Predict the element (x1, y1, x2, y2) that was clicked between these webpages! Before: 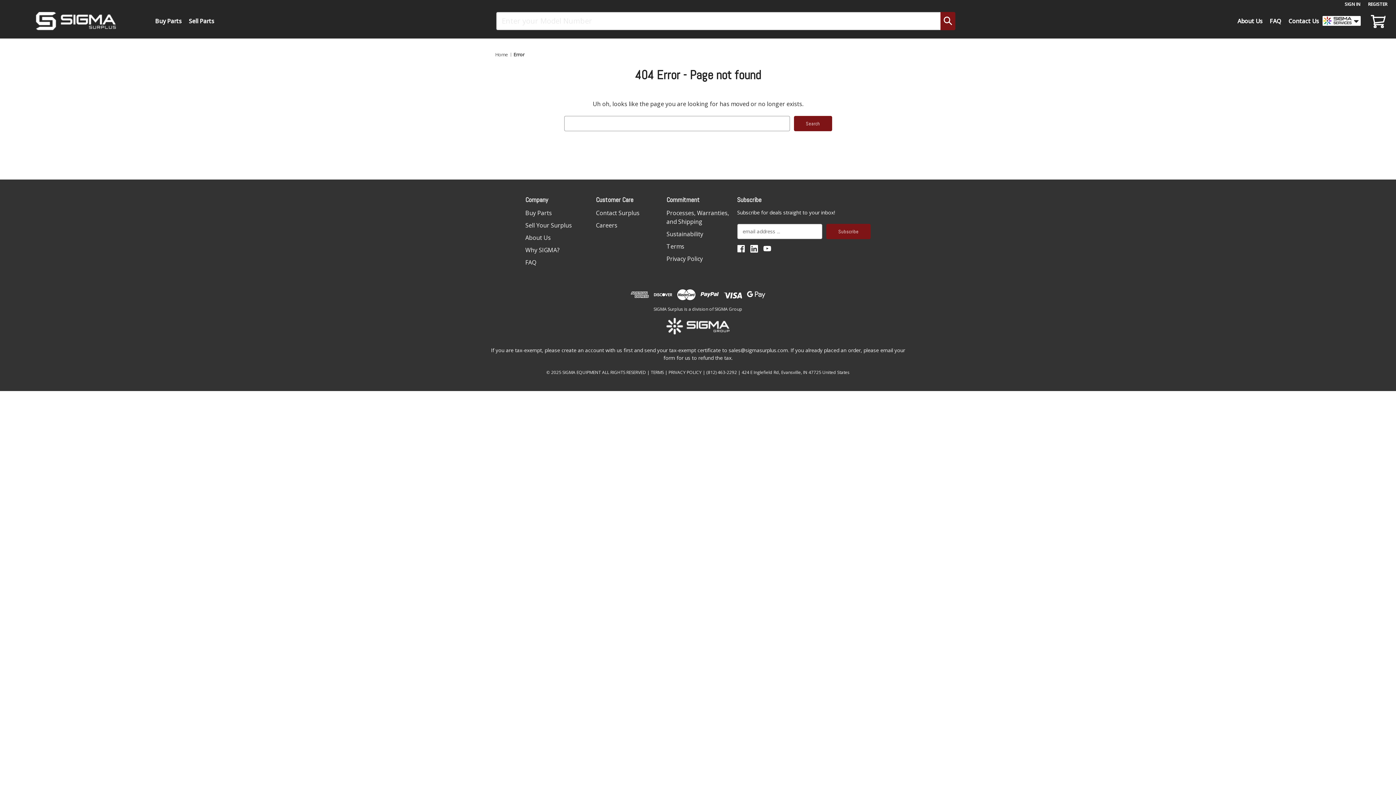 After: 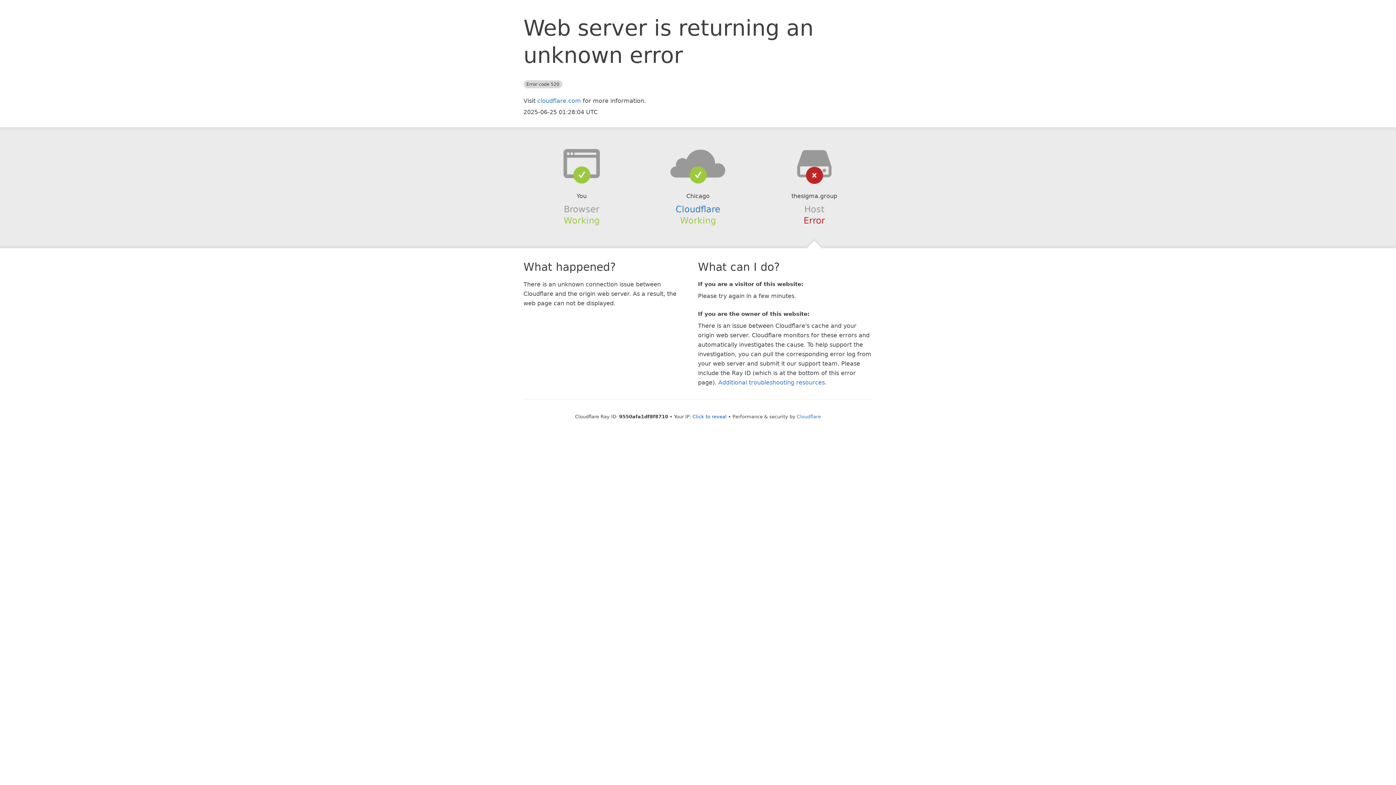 Action: bbox: (596, 221, 617, 229) label: Careers